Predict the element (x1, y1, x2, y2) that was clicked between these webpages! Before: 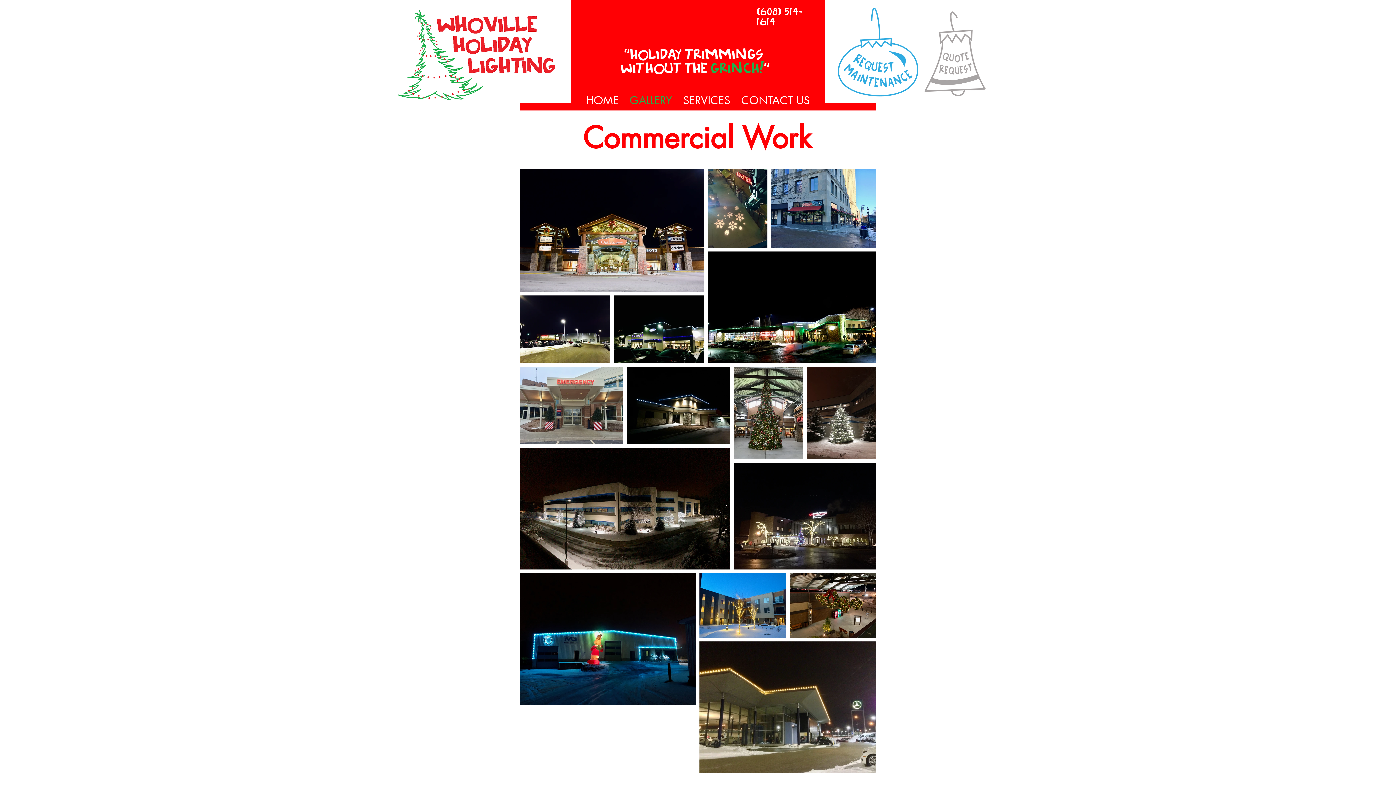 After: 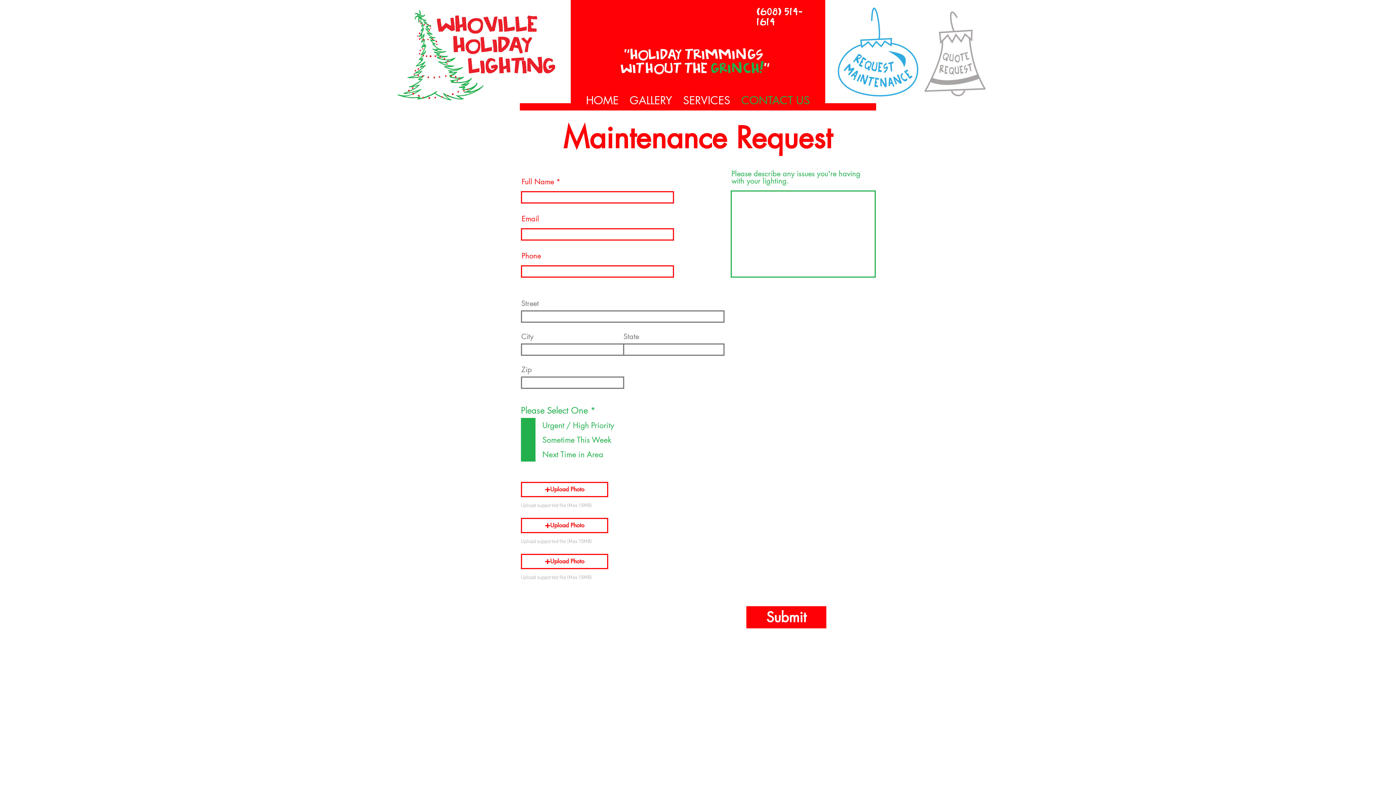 Action: bbox: (829, 2, 919, 100)